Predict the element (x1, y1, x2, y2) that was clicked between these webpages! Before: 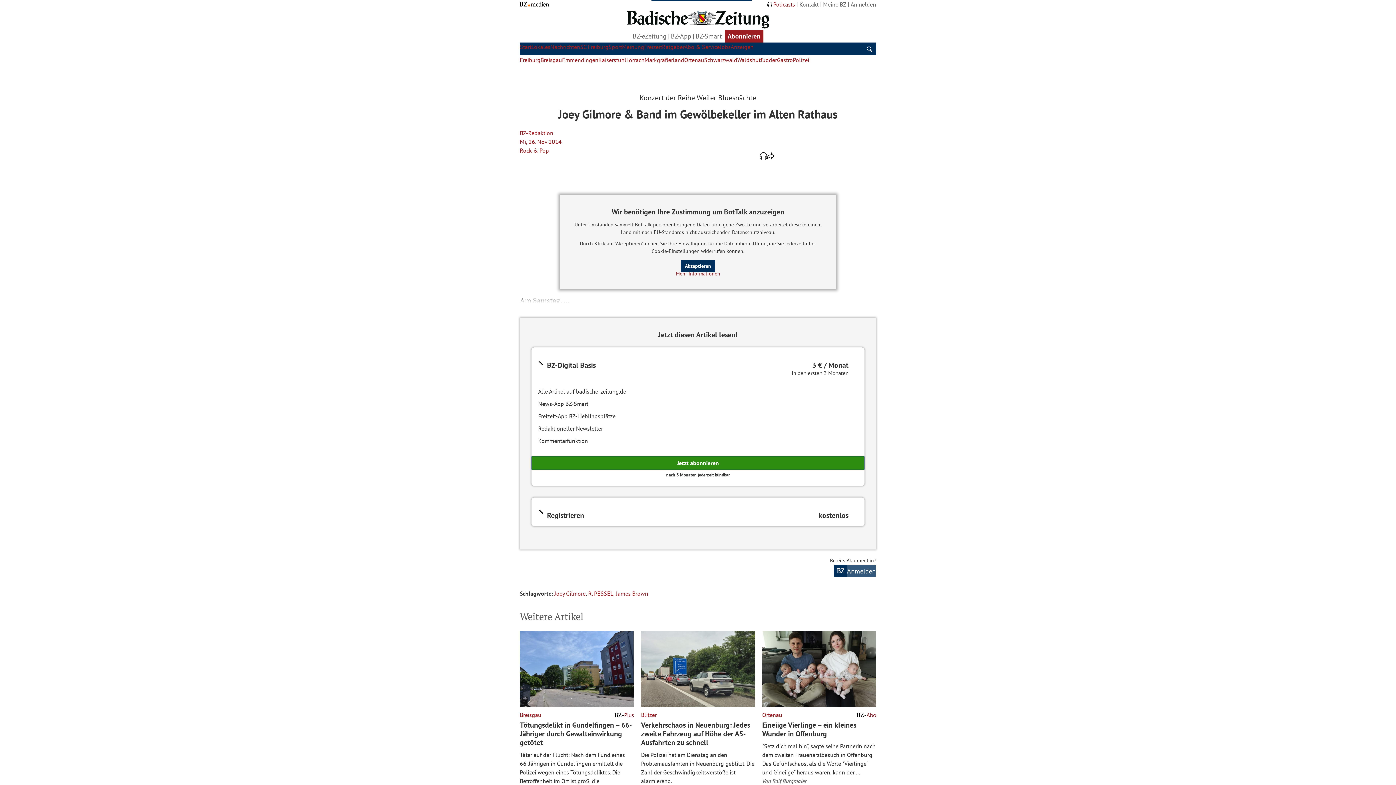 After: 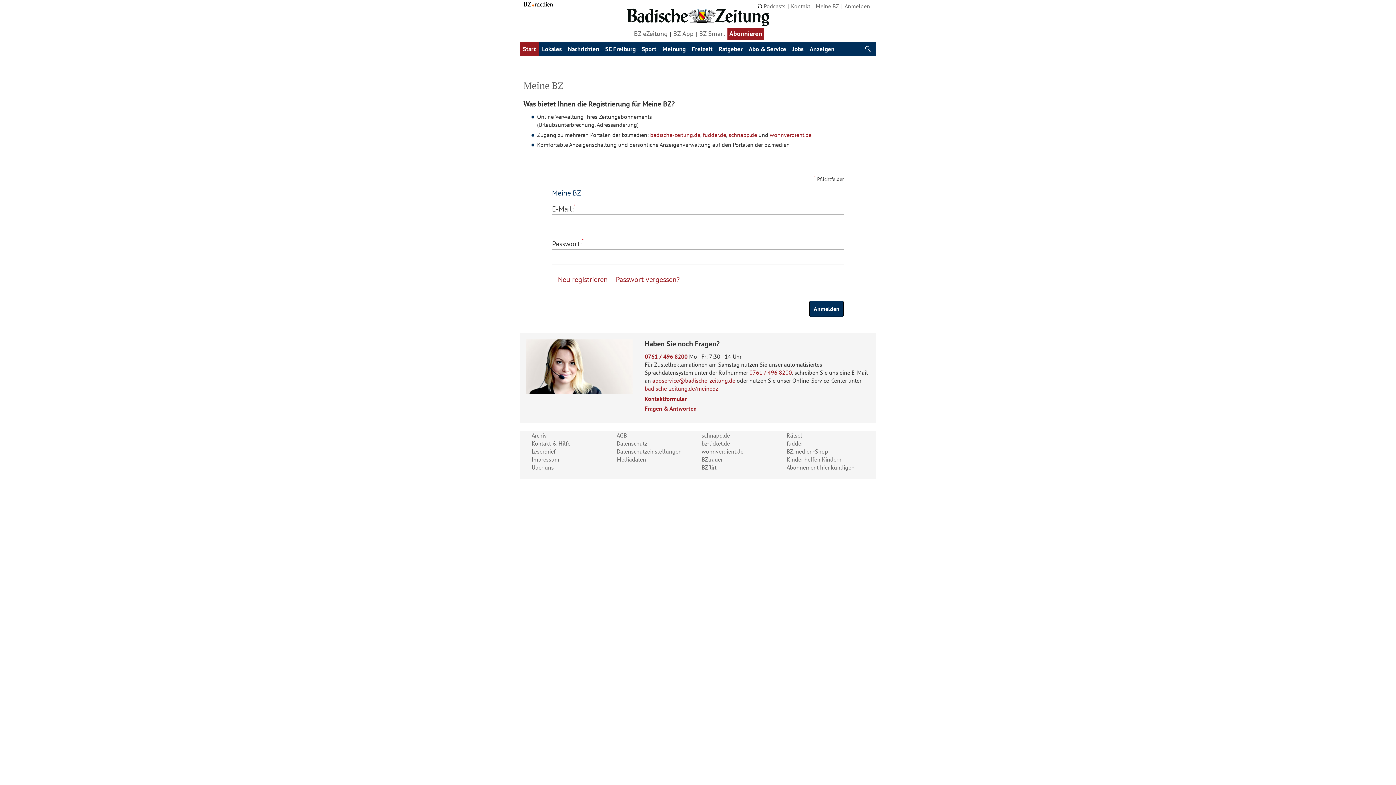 Action: bbox: (850, 0, 876, 8) label: Anmelden